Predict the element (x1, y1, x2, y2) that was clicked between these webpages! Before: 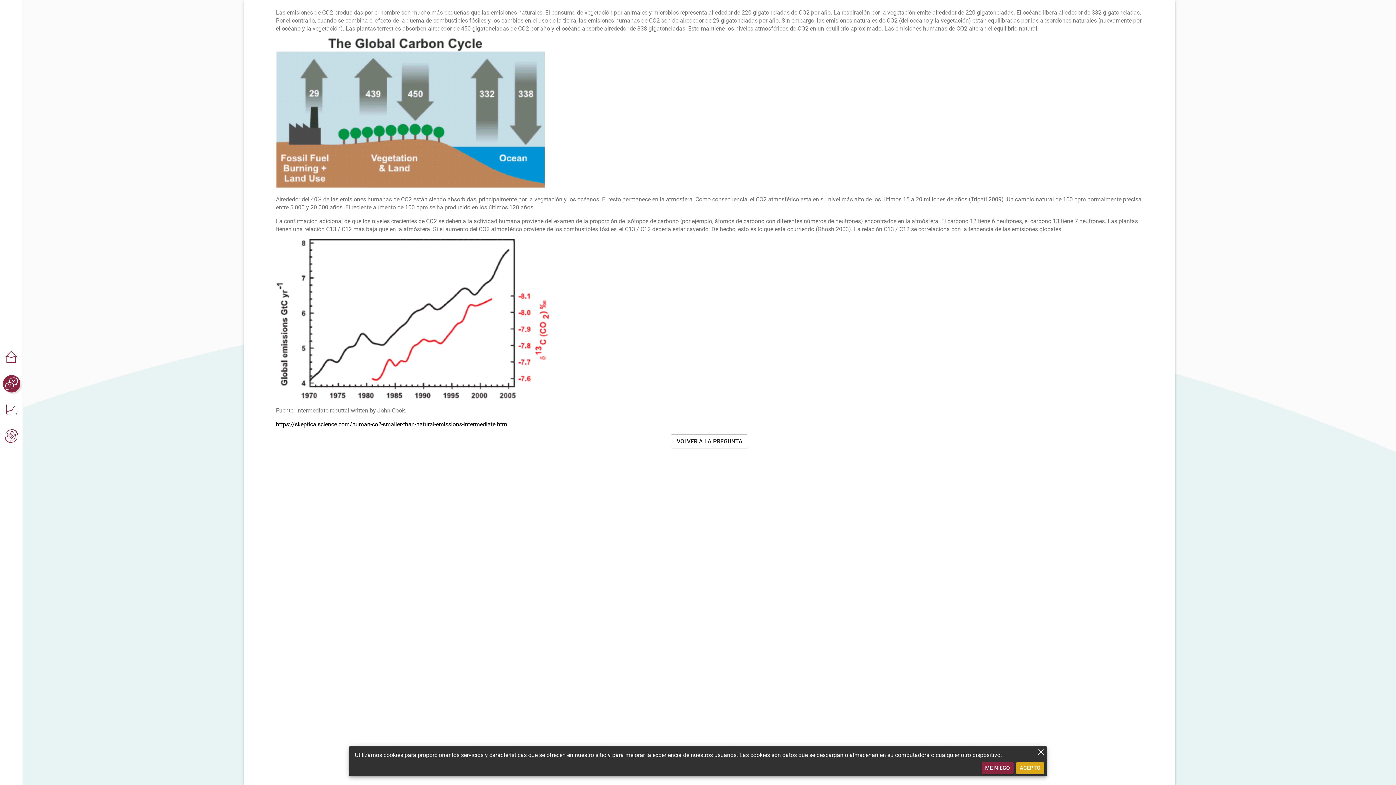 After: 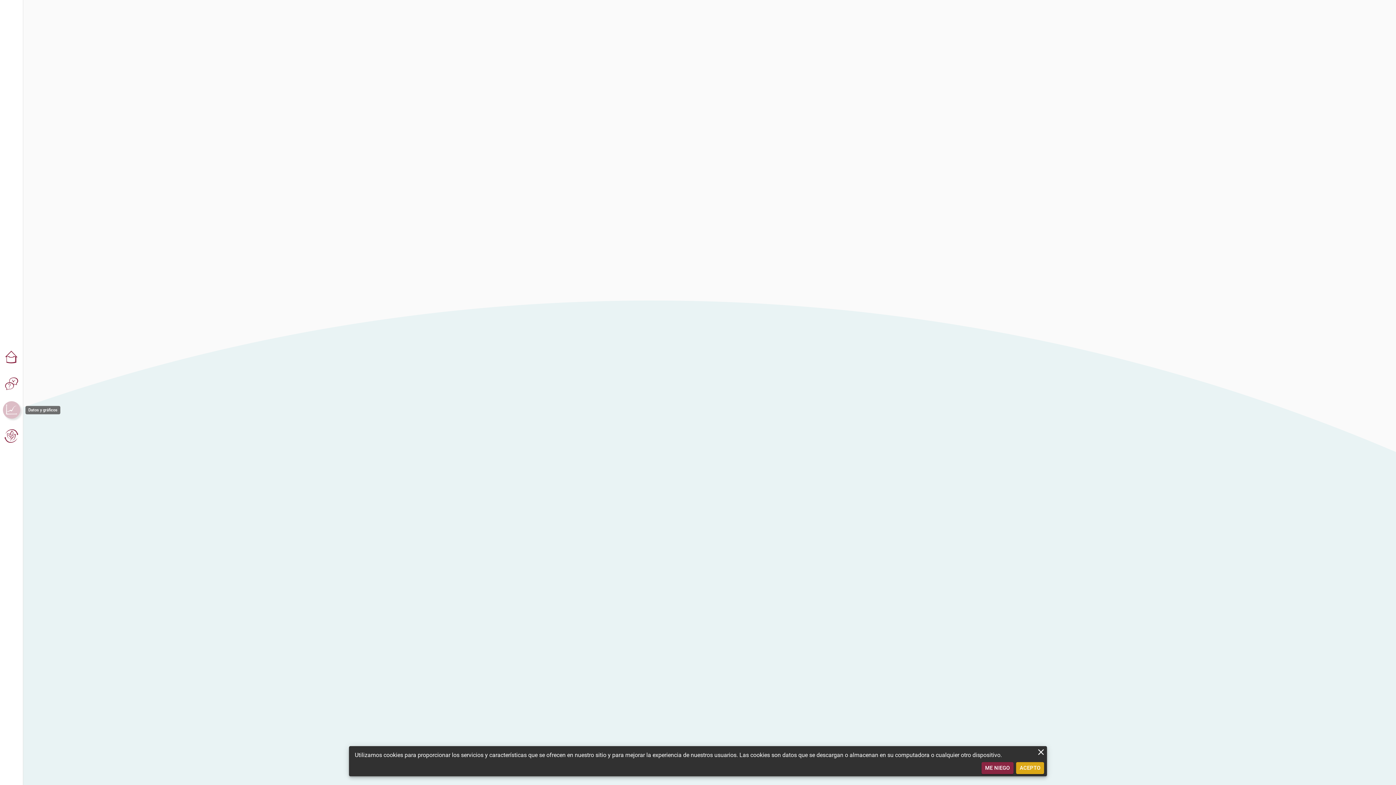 Action: bbox: (2, 401, 20, 418) label: add